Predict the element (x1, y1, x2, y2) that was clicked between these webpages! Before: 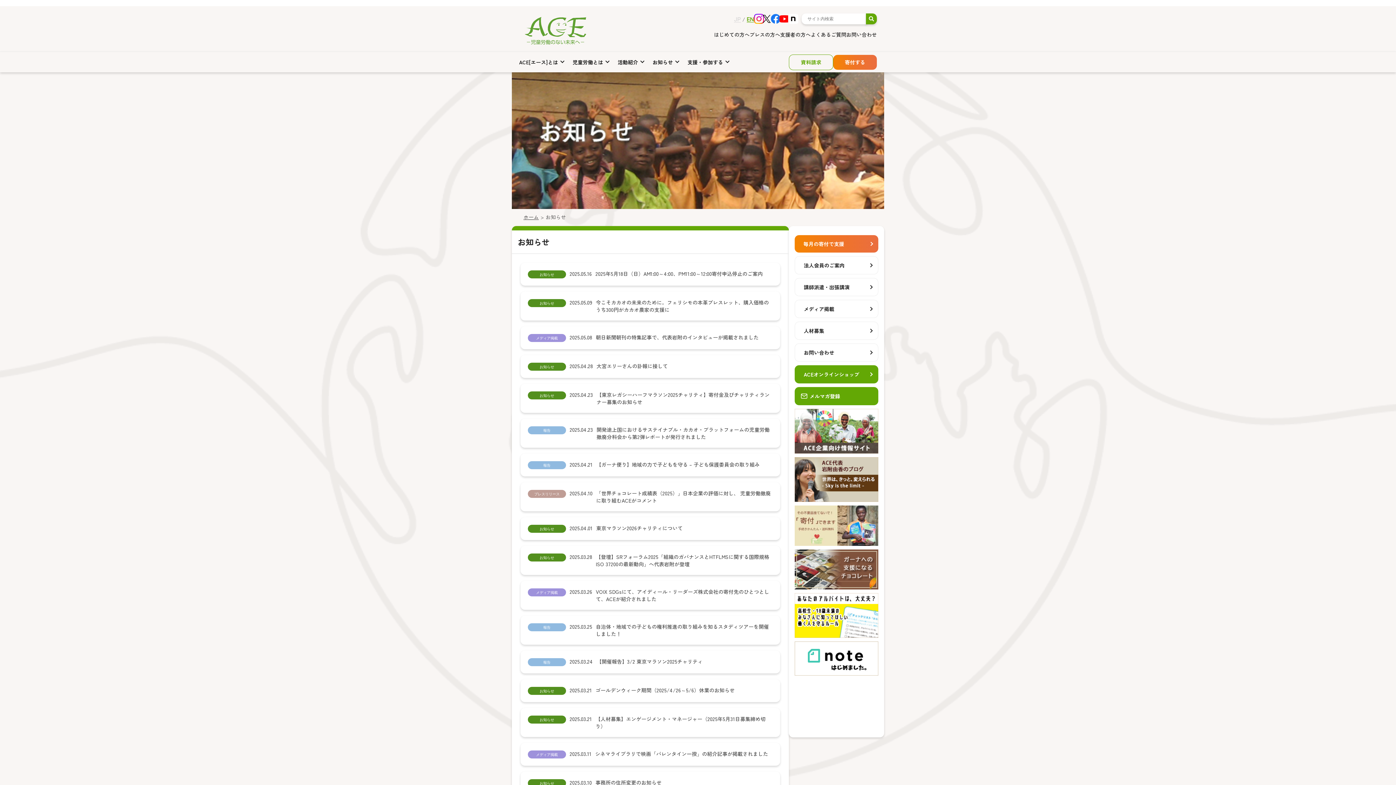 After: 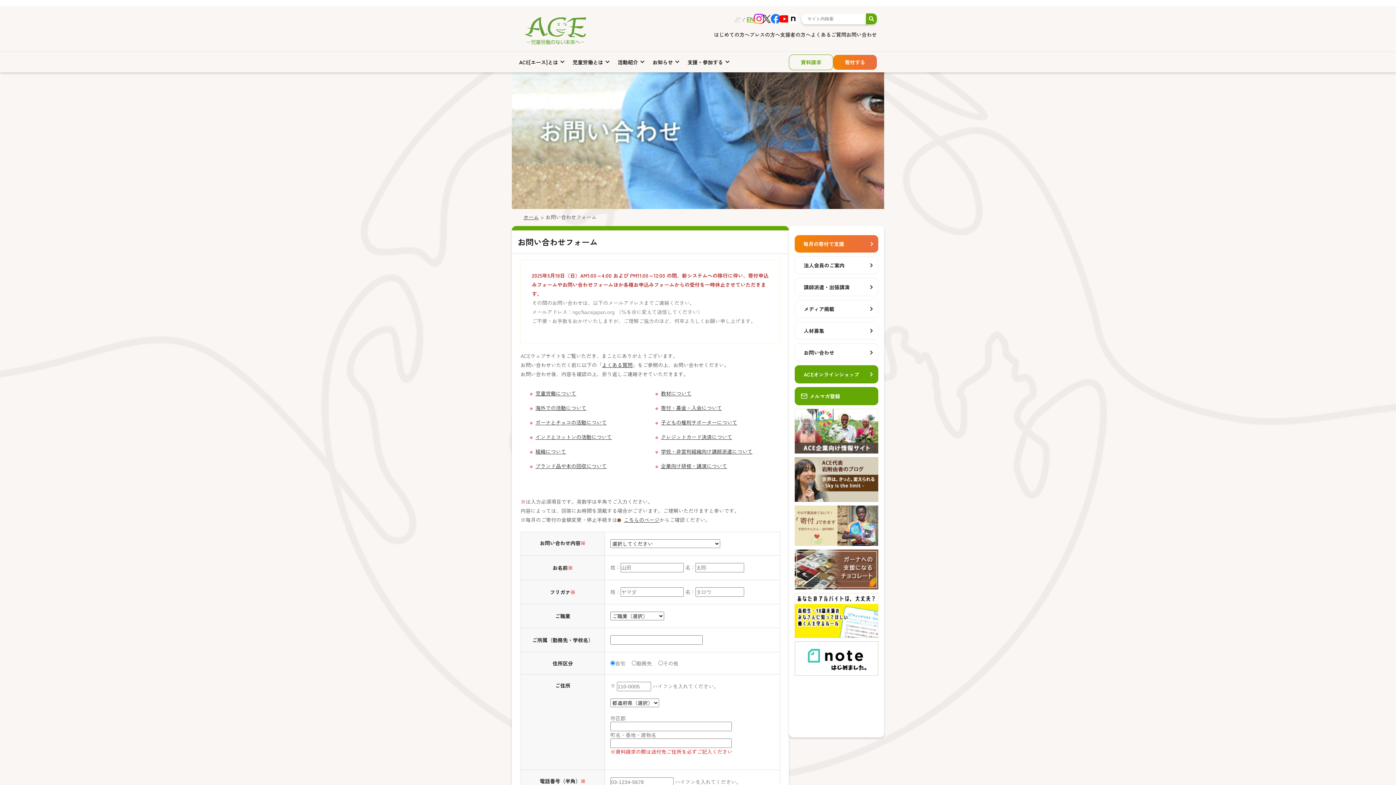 Action: label: お問い合わせ bbox: (846, 30, 877, 38)